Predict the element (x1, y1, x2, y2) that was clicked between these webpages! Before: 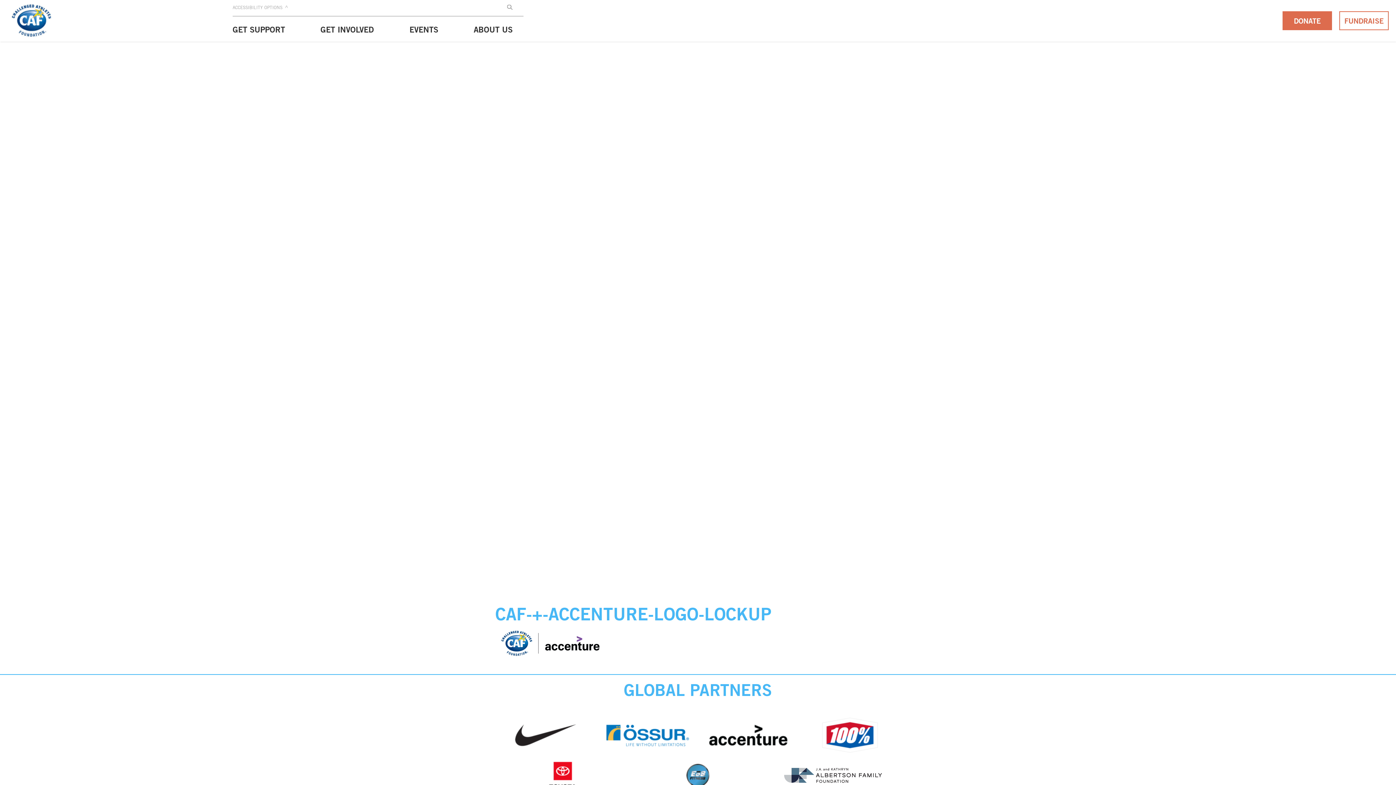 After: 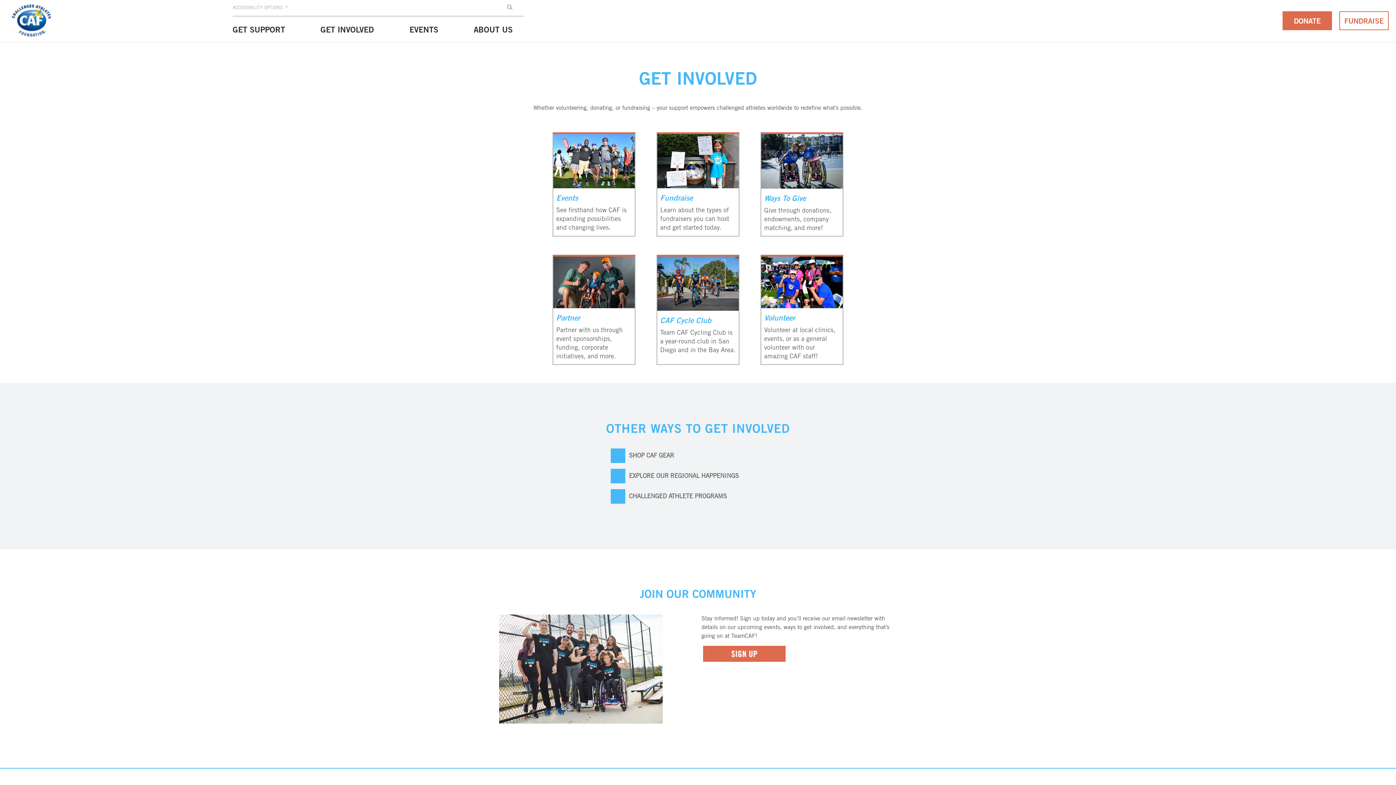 Action: label: GET INVOLVED bbox: (320, 19, 374, 41)